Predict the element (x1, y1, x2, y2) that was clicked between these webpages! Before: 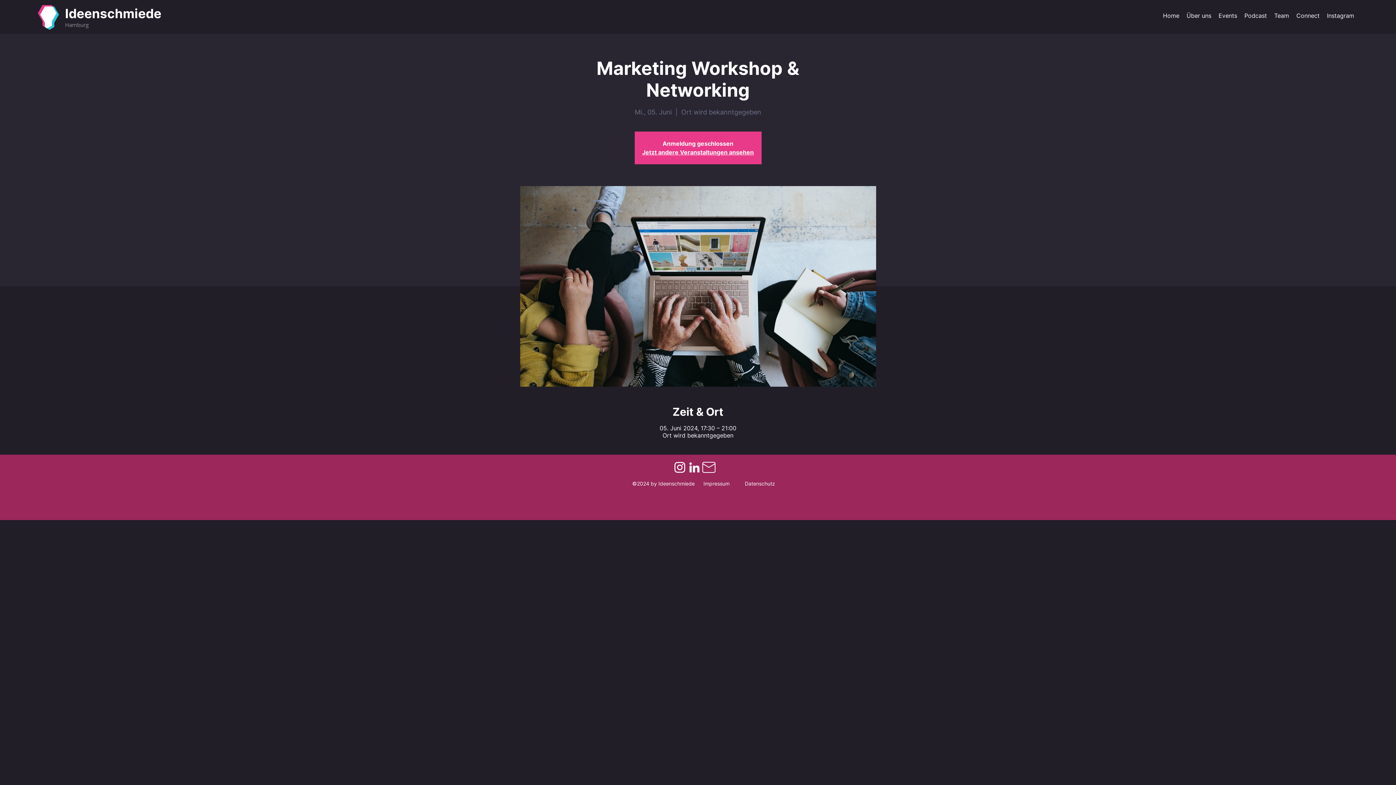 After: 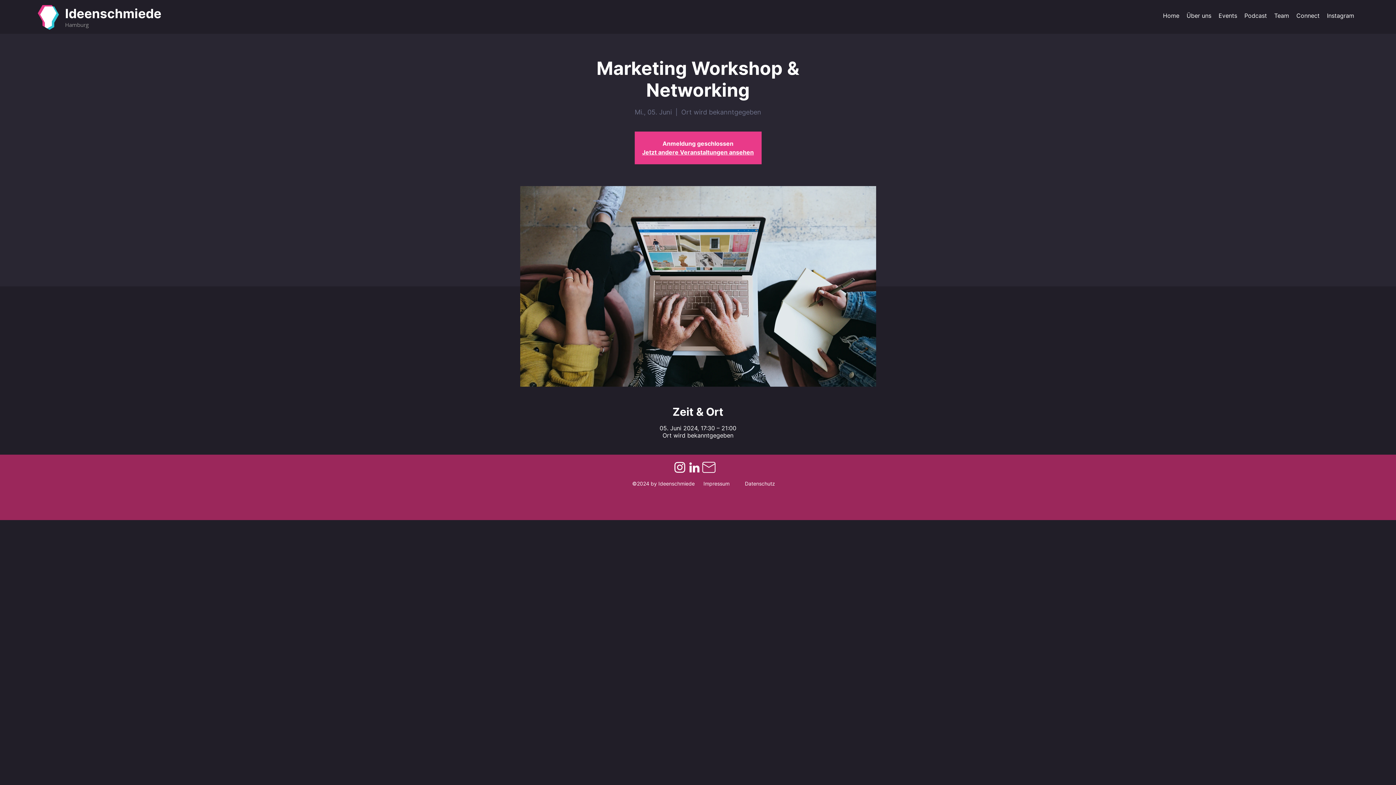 Action: label: Weiß LinkedIn Icon bbox: (687, 460, 701, 474)